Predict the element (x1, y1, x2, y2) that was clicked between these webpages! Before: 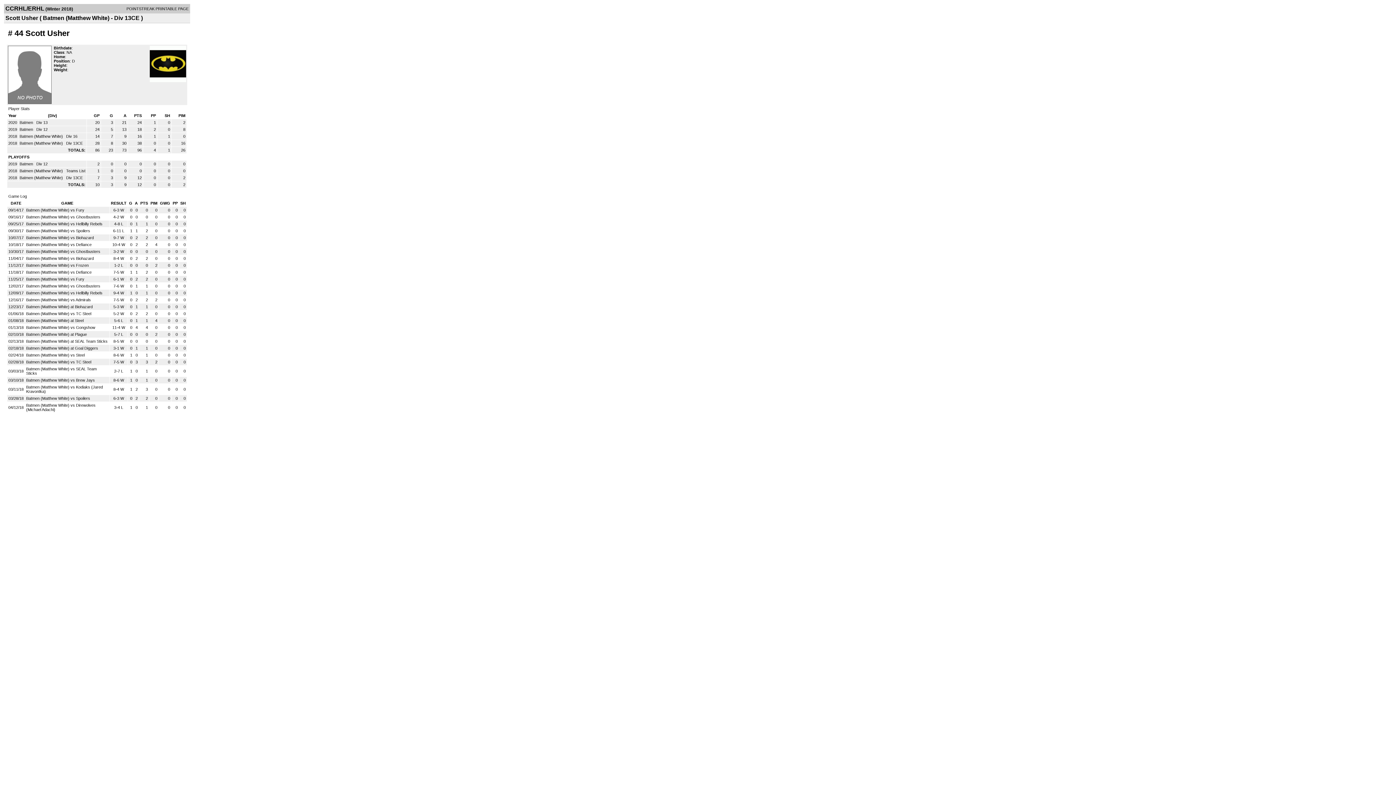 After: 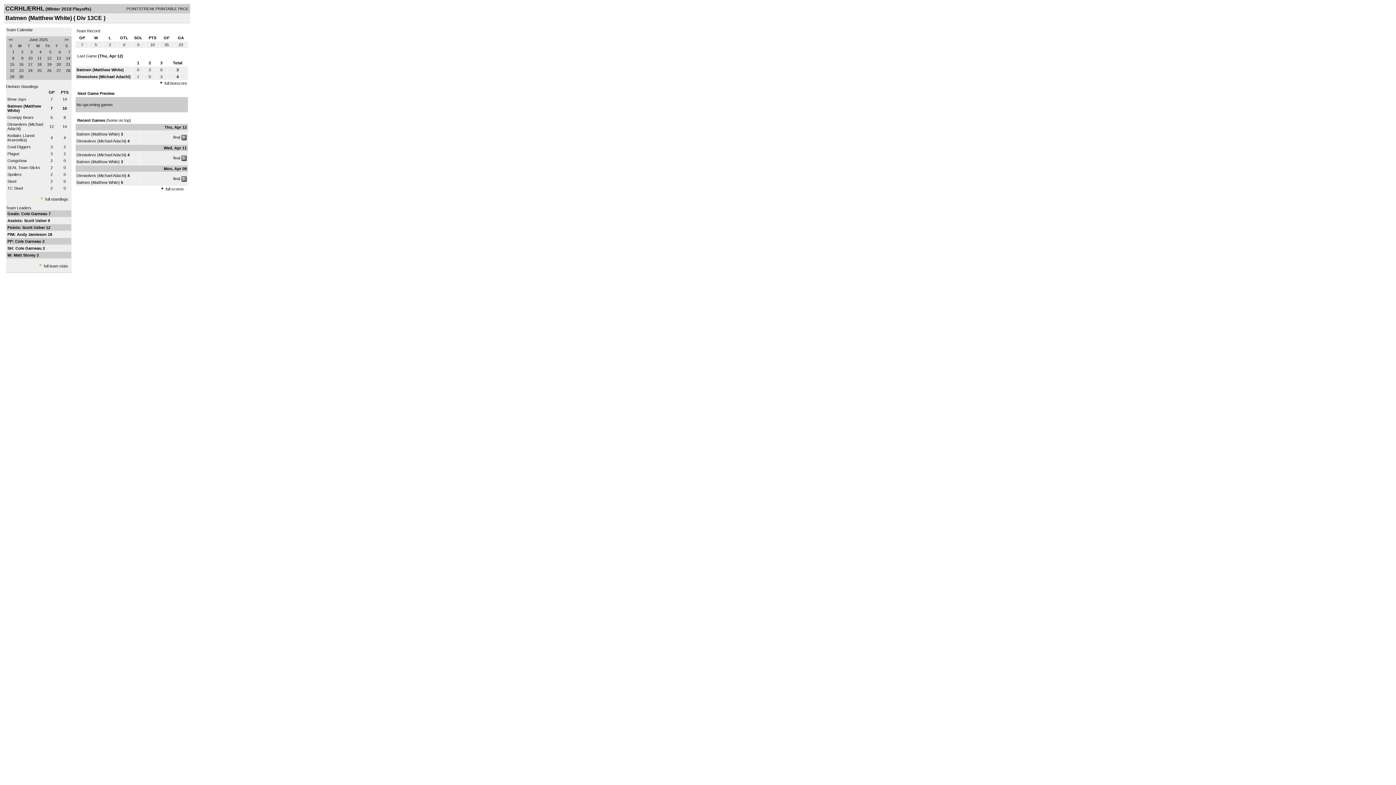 Action: bbox: (19, 175, 64, 180) label: Batmen (Matthew White) 